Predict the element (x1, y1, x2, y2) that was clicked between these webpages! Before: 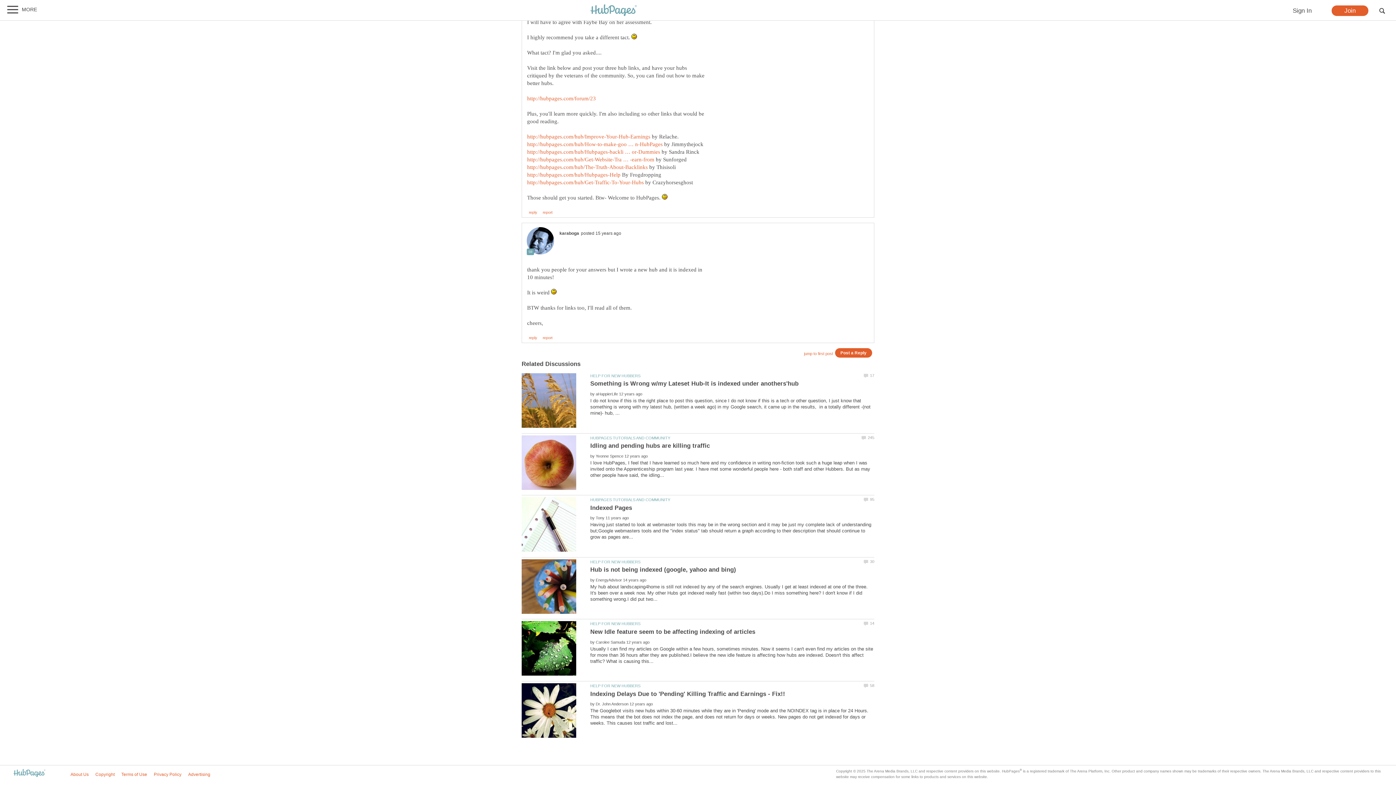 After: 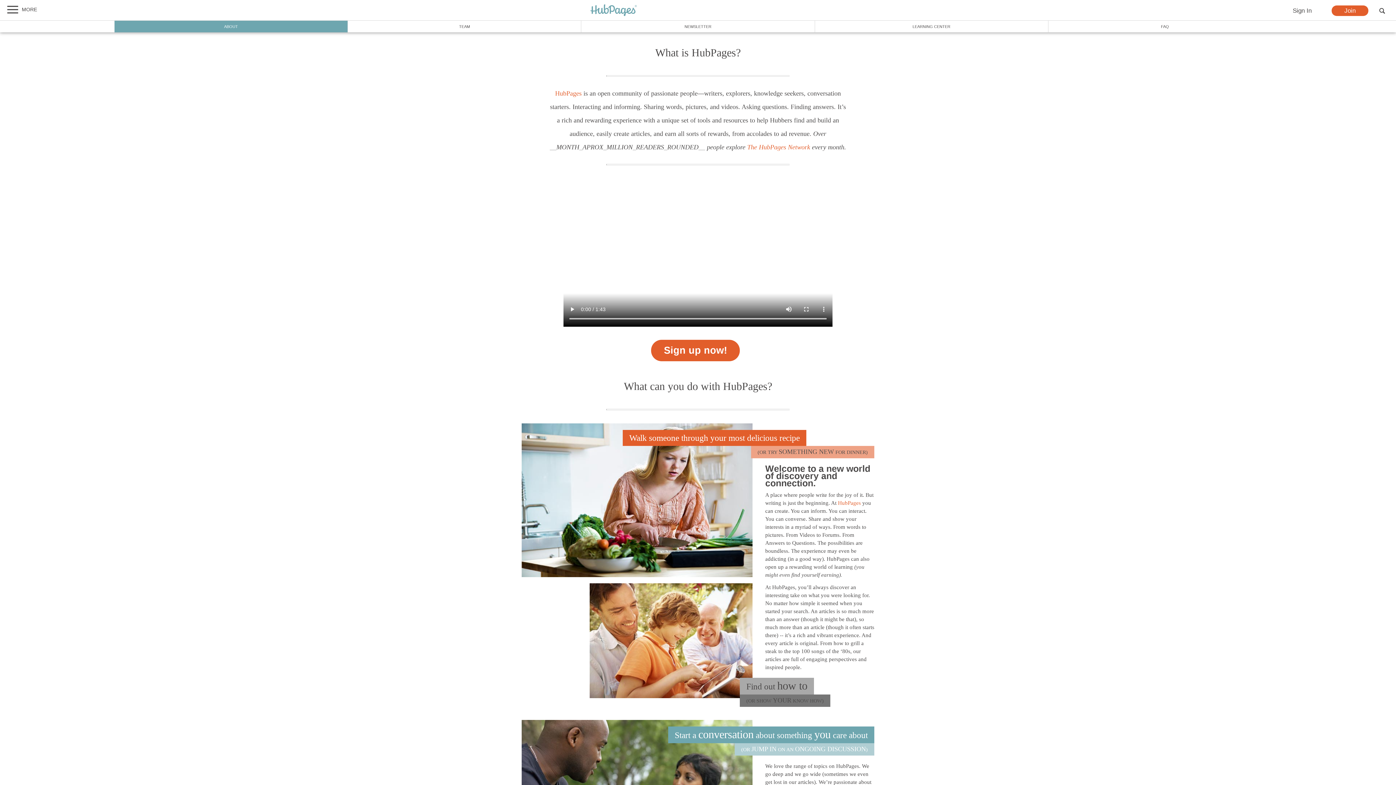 Action: label: About Us bbox: (70, 772, 88, 777)